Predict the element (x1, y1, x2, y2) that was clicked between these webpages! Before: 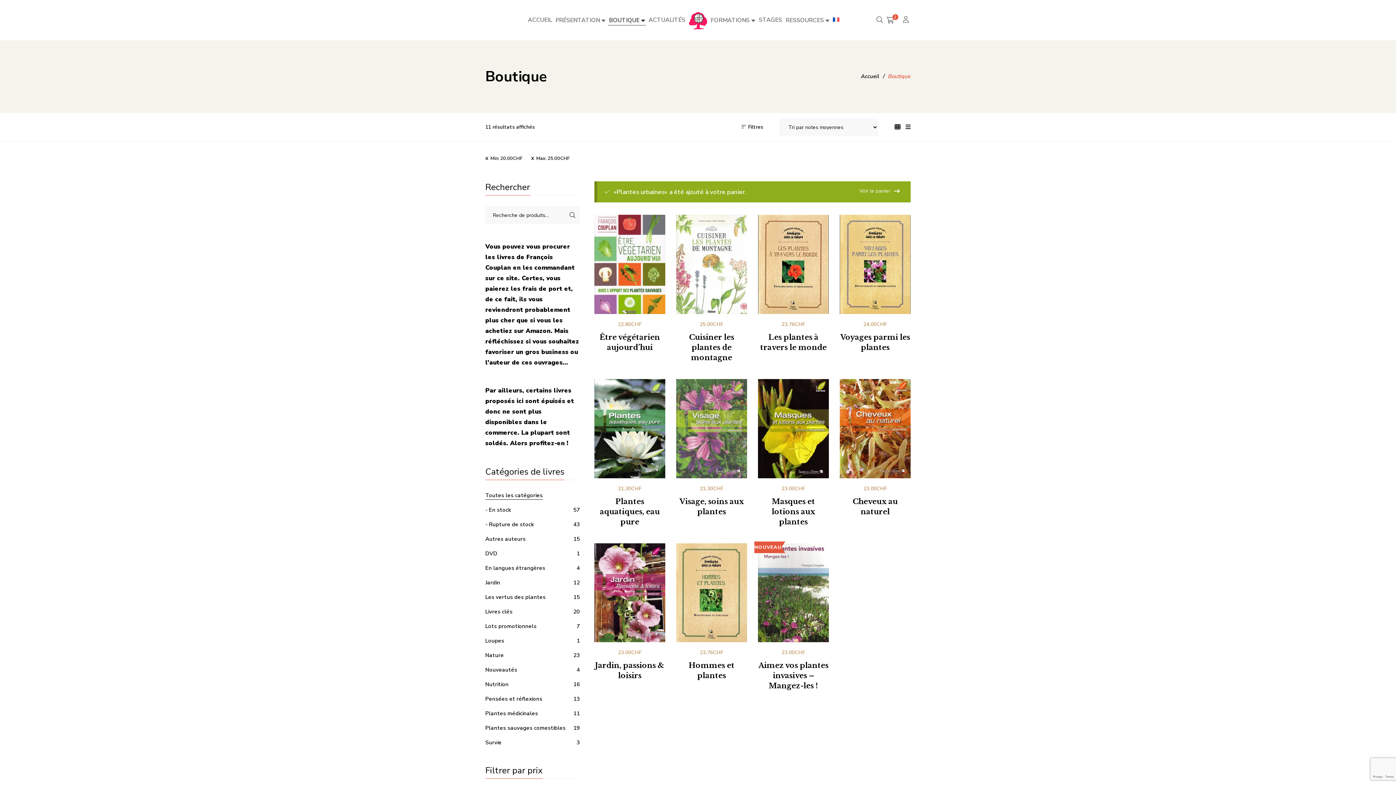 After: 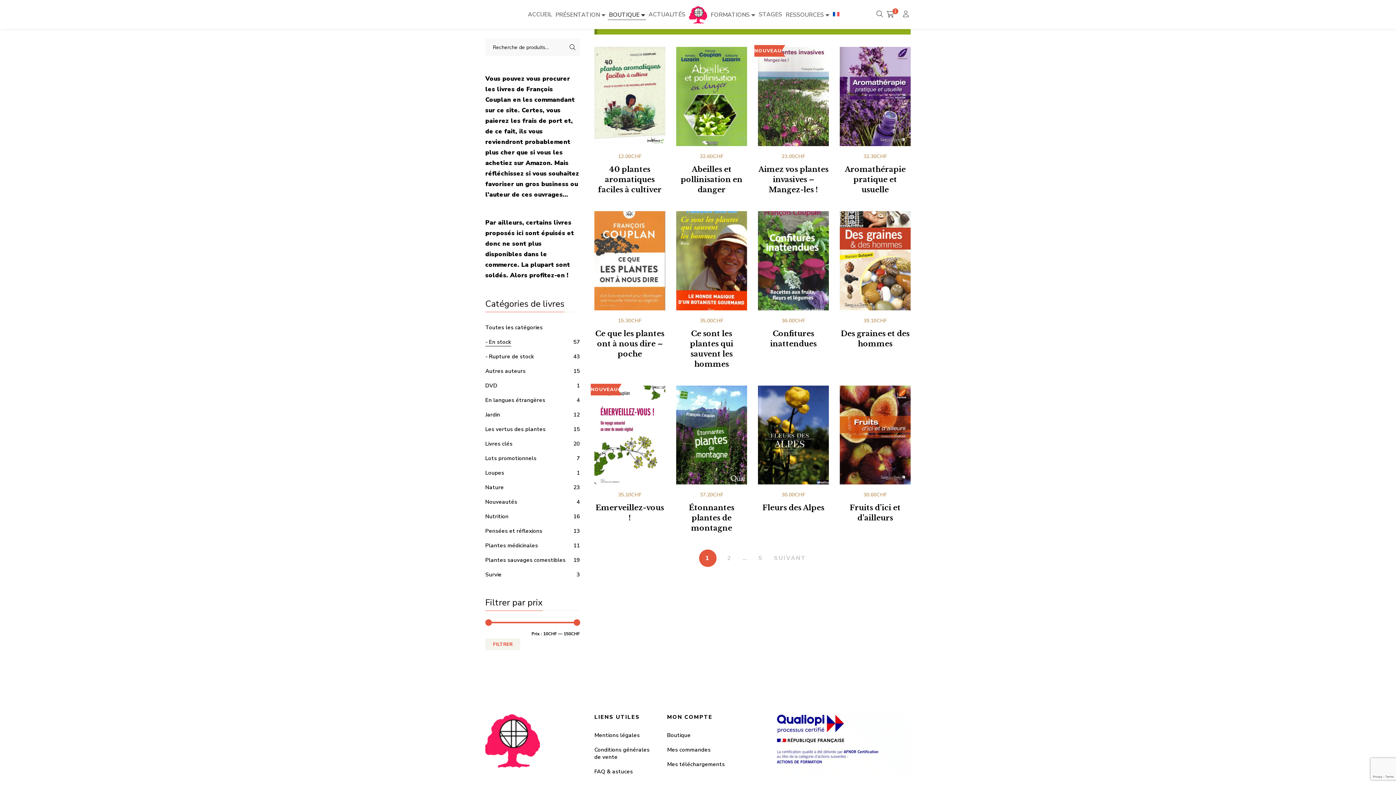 Action: label: - En stock bbox: (485, 505, 511, 514)